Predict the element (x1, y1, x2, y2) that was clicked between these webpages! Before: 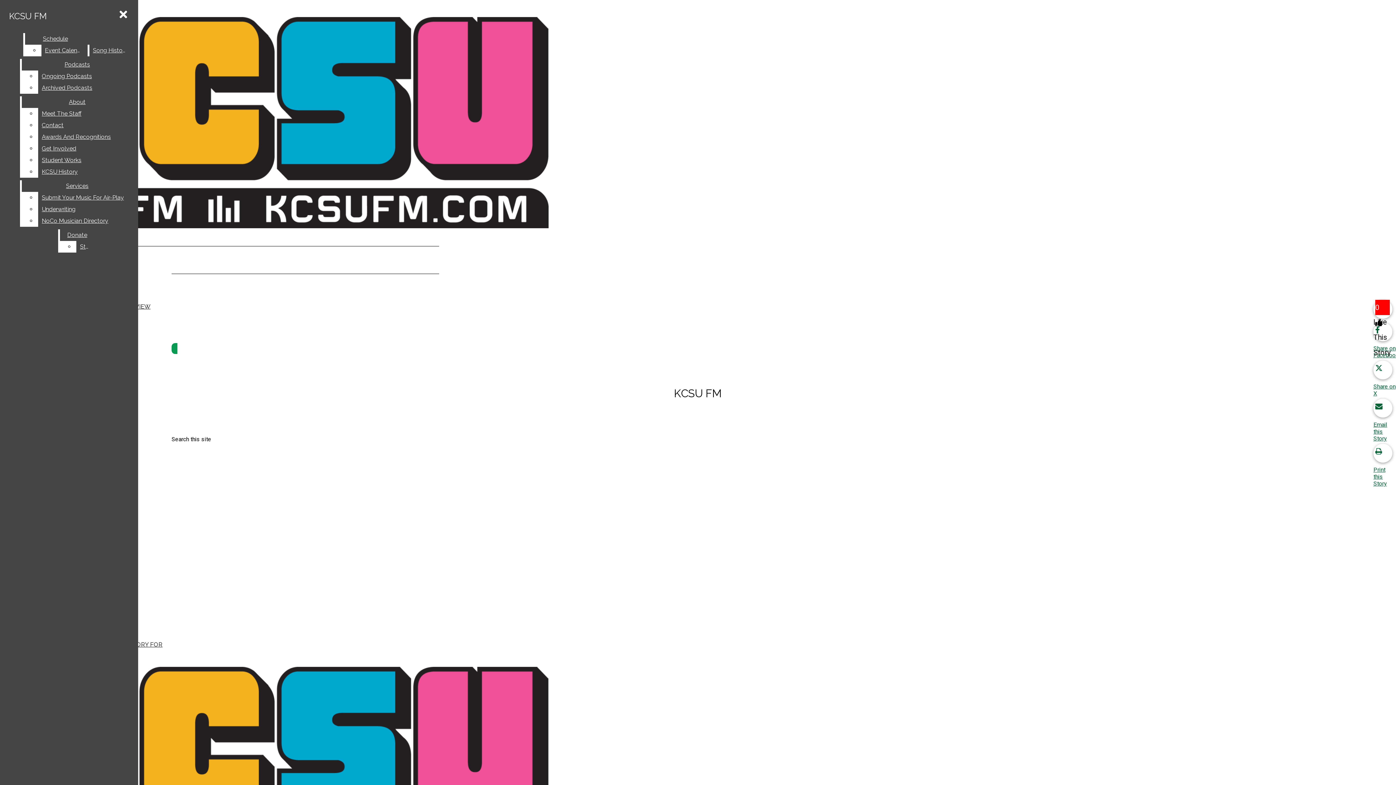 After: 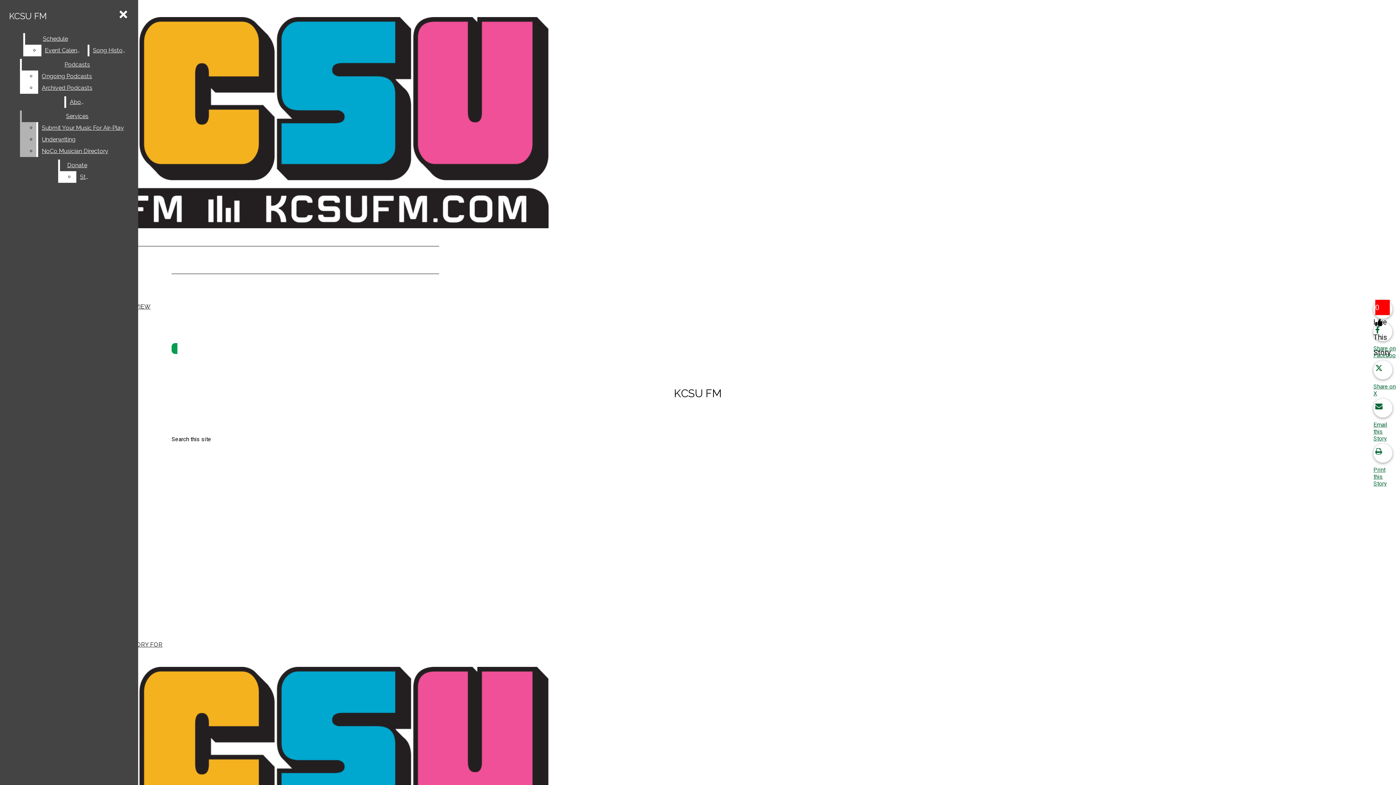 Action: bbox: (38, 131, 132, 142) label: Awards And Recognitions